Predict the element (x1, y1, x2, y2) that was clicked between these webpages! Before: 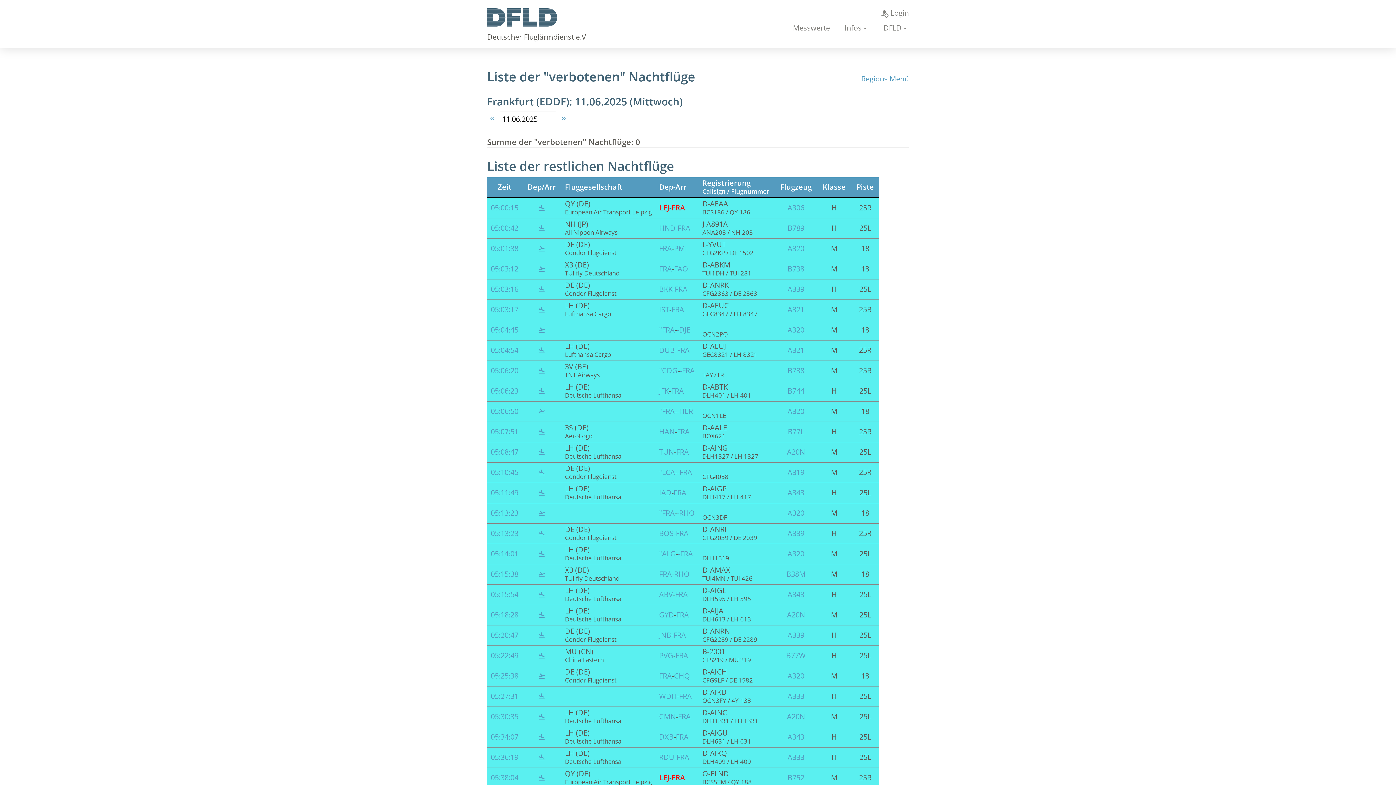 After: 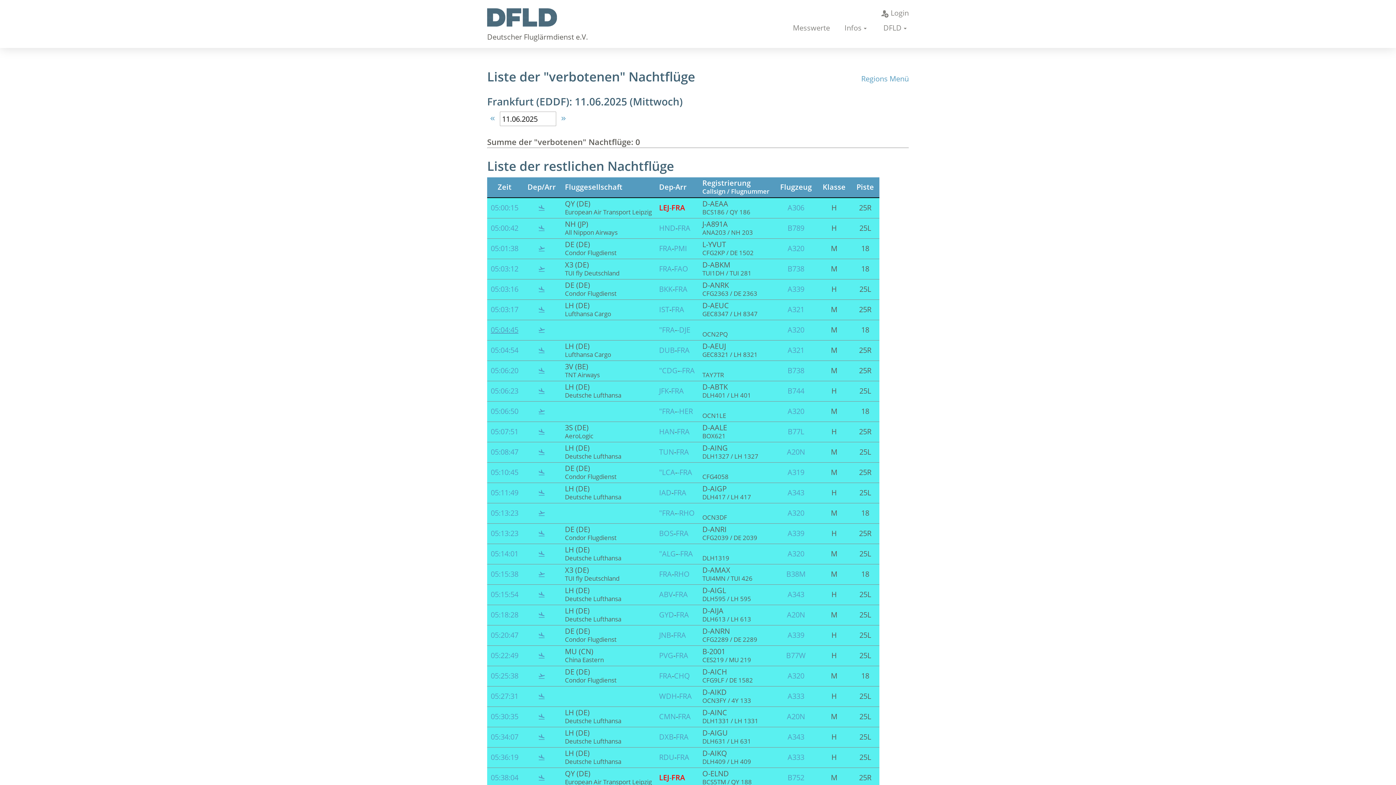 Action: bbox: (490, 325, 518, 334) label: 05:04:45